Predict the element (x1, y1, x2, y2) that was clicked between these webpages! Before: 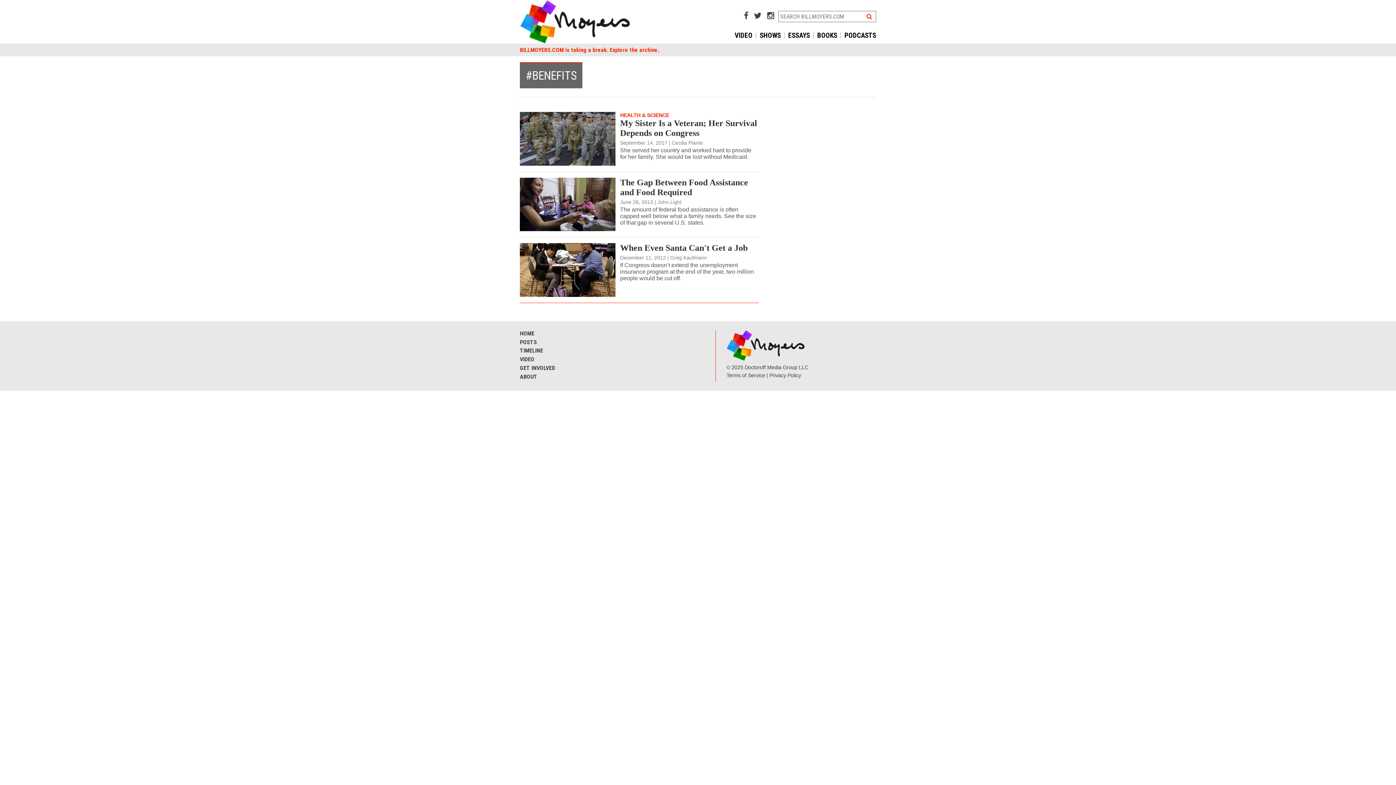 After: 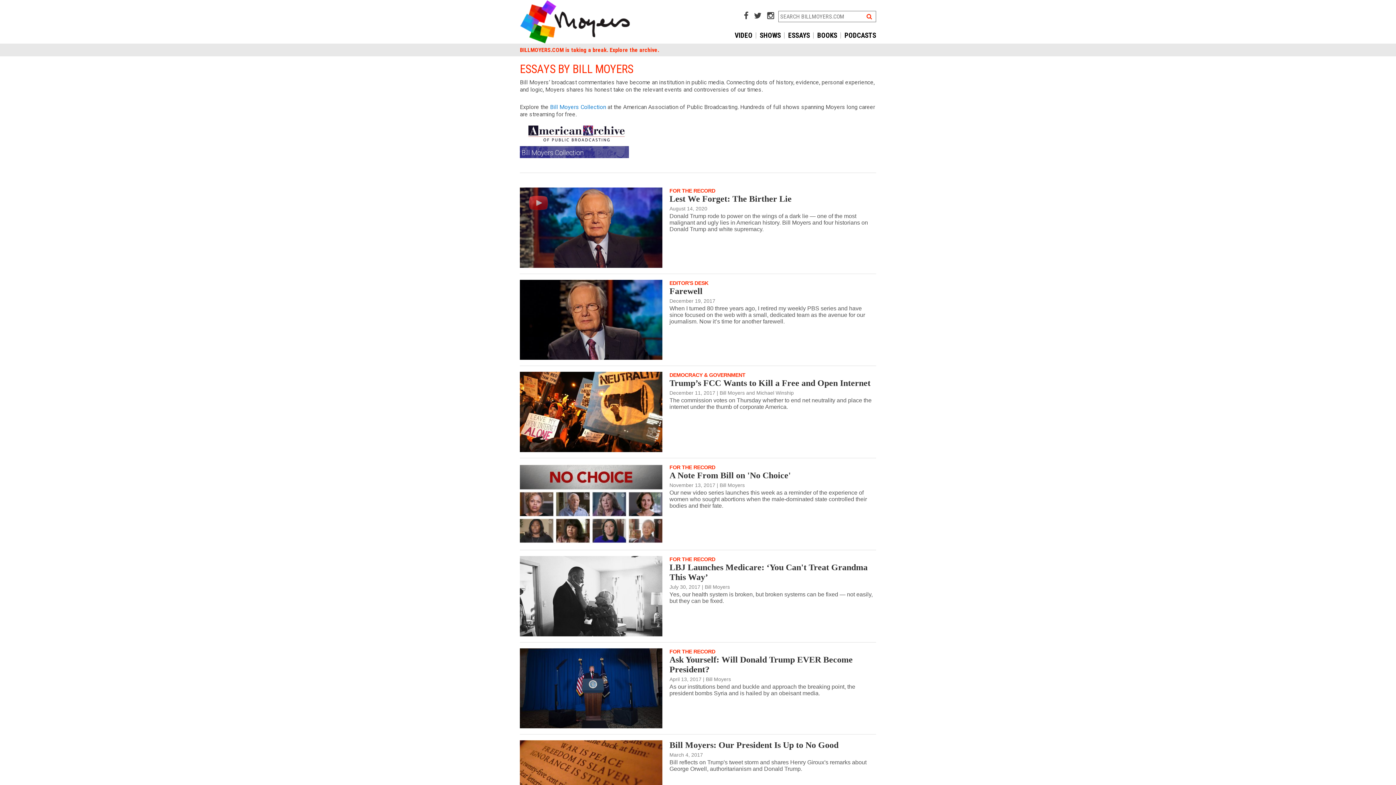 Action: label: ESSAYS bbox: (788, 27, 813, 43)